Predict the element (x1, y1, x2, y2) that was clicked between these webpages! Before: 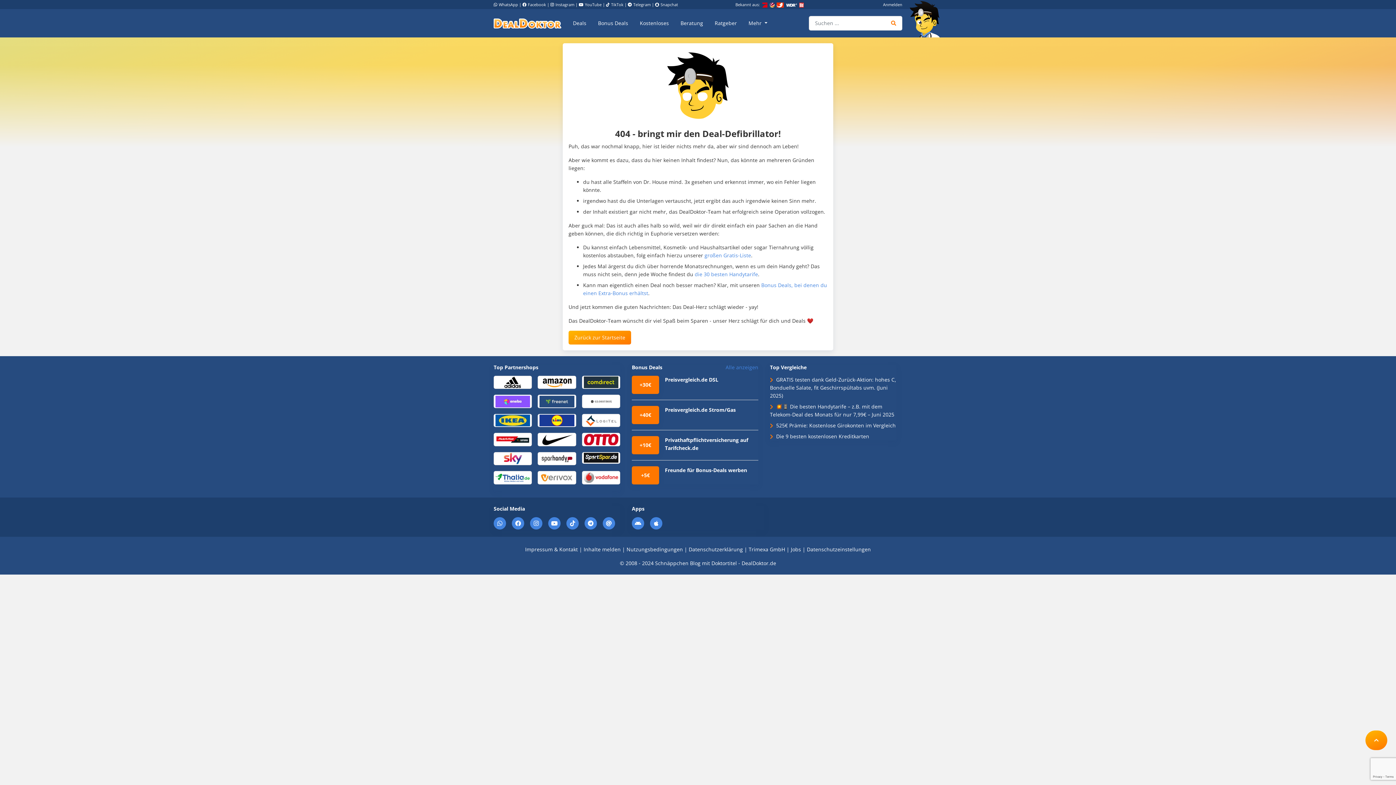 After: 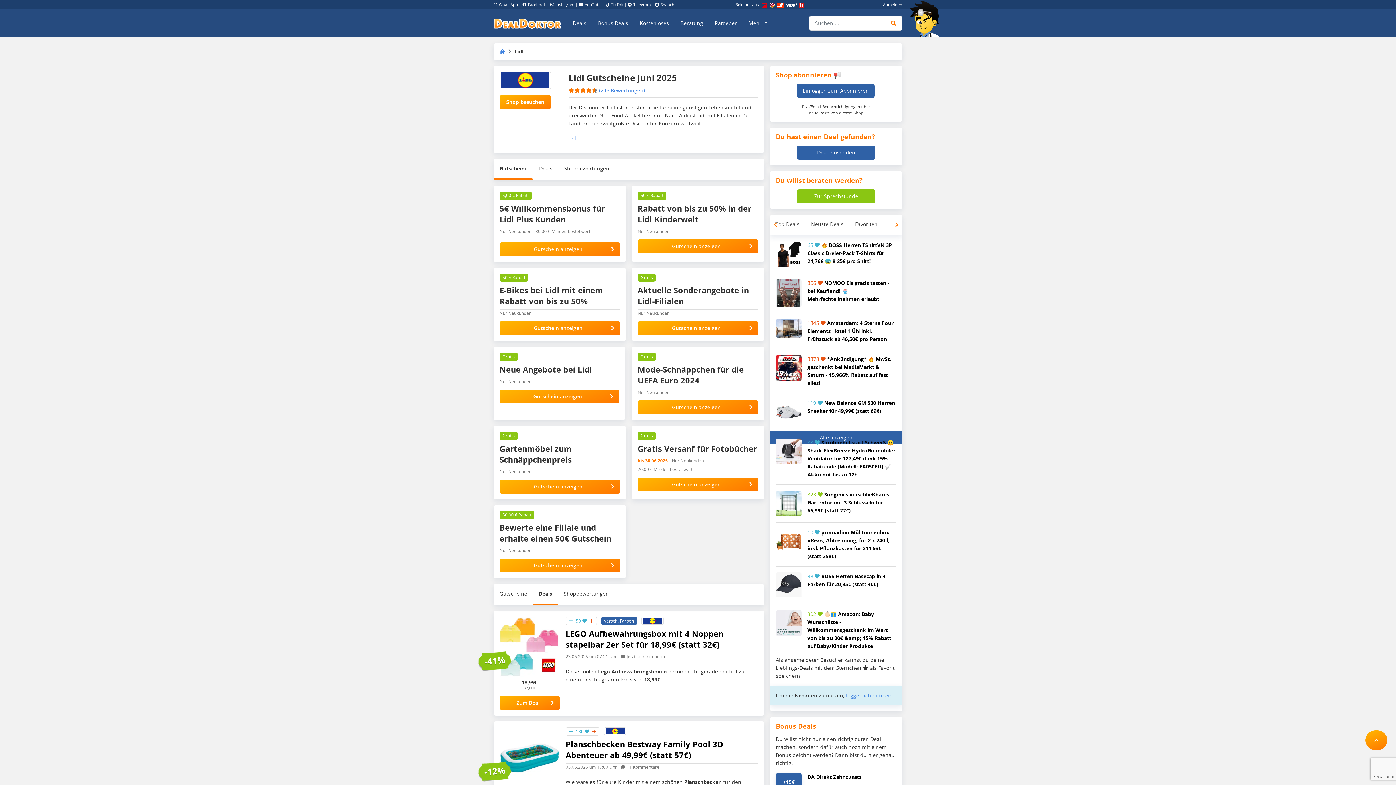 Action: label: Lidl bbox: (539, 417, 574, 423)